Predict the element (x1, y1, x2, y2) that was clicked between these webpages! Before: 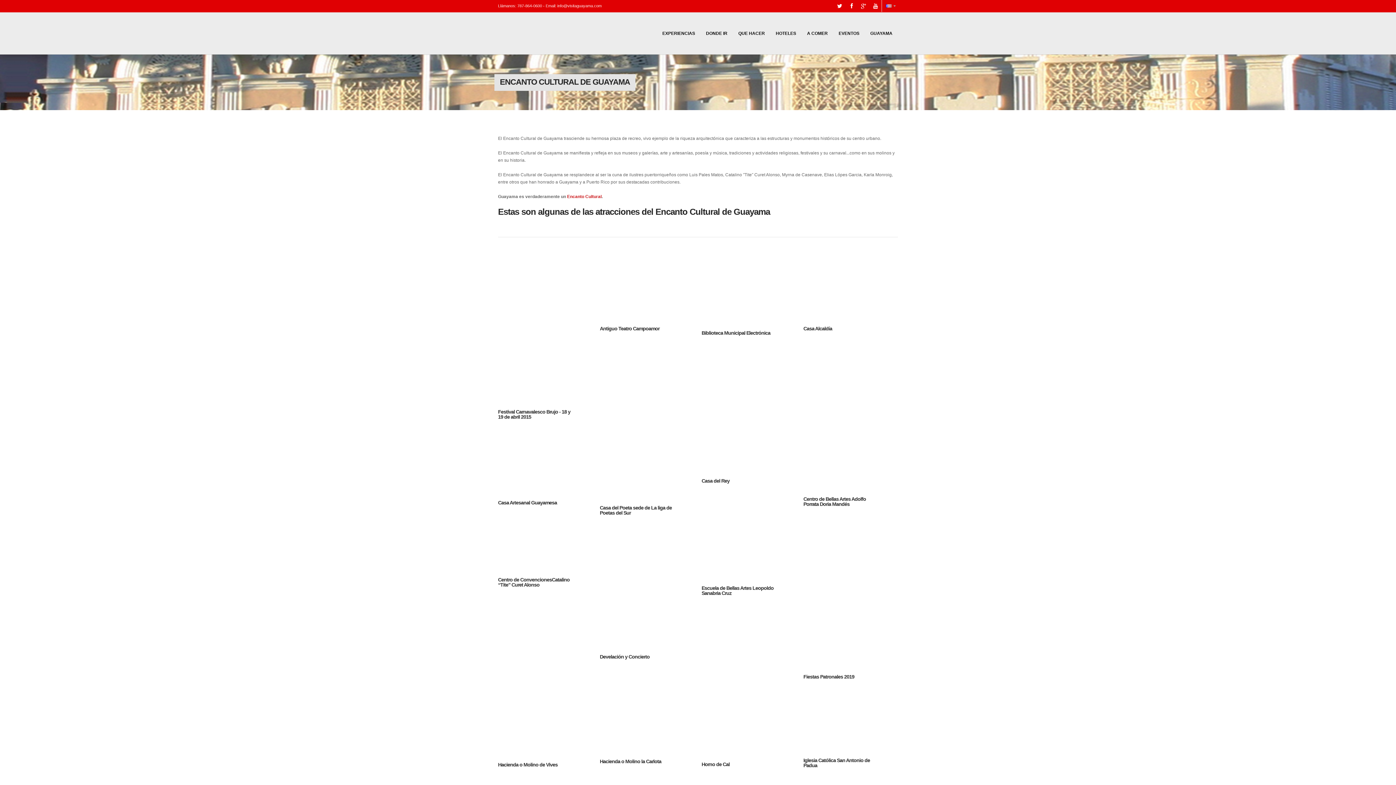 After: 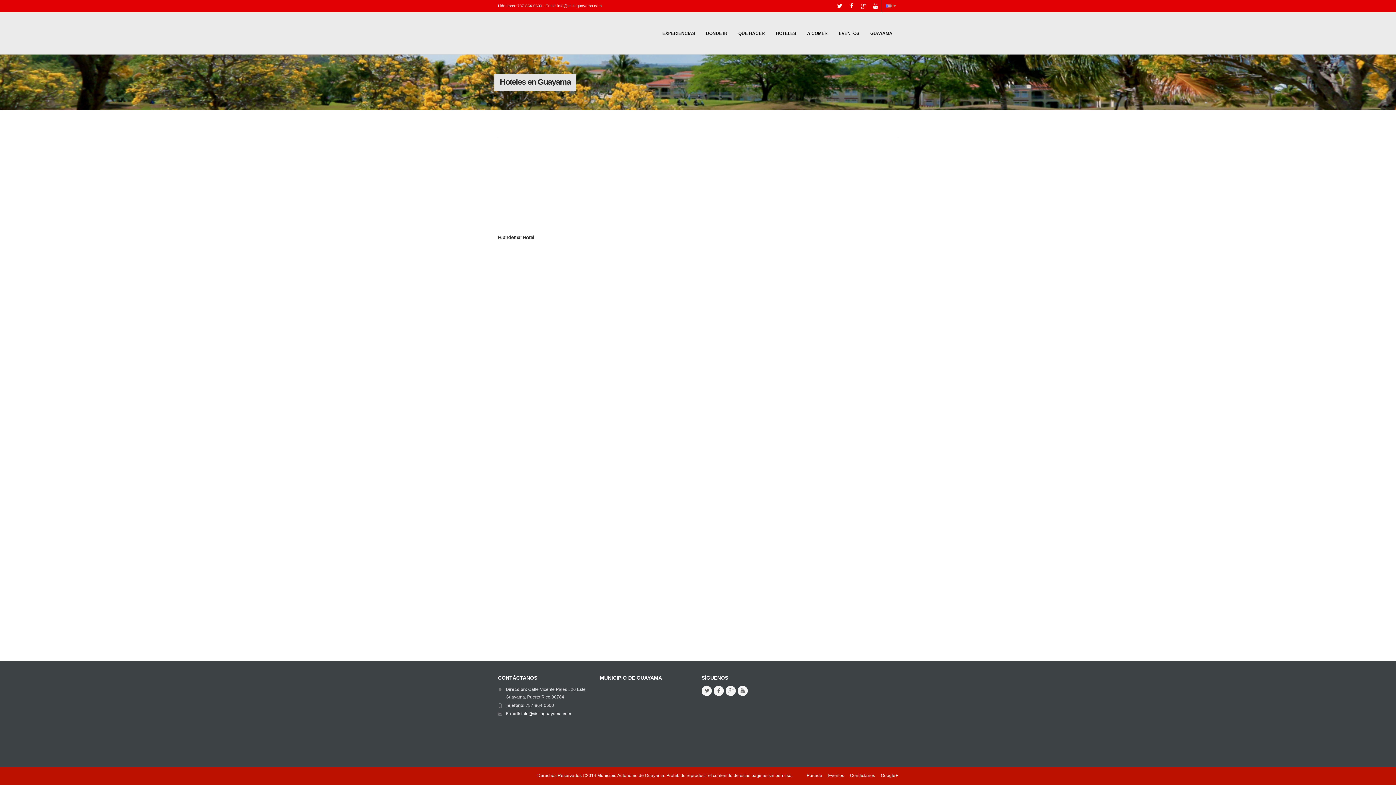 Action: label: HOTELES bbox: (770, 12, 801, 54)